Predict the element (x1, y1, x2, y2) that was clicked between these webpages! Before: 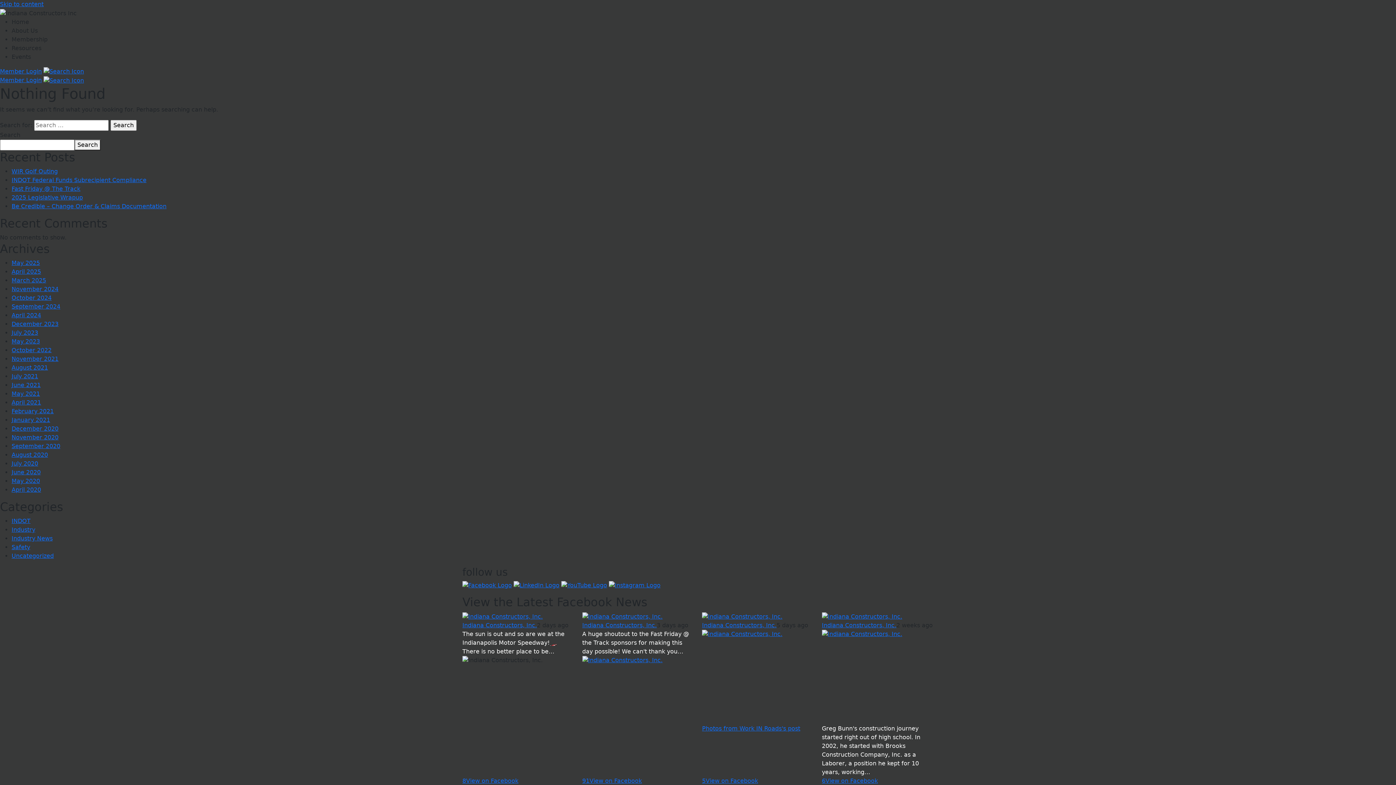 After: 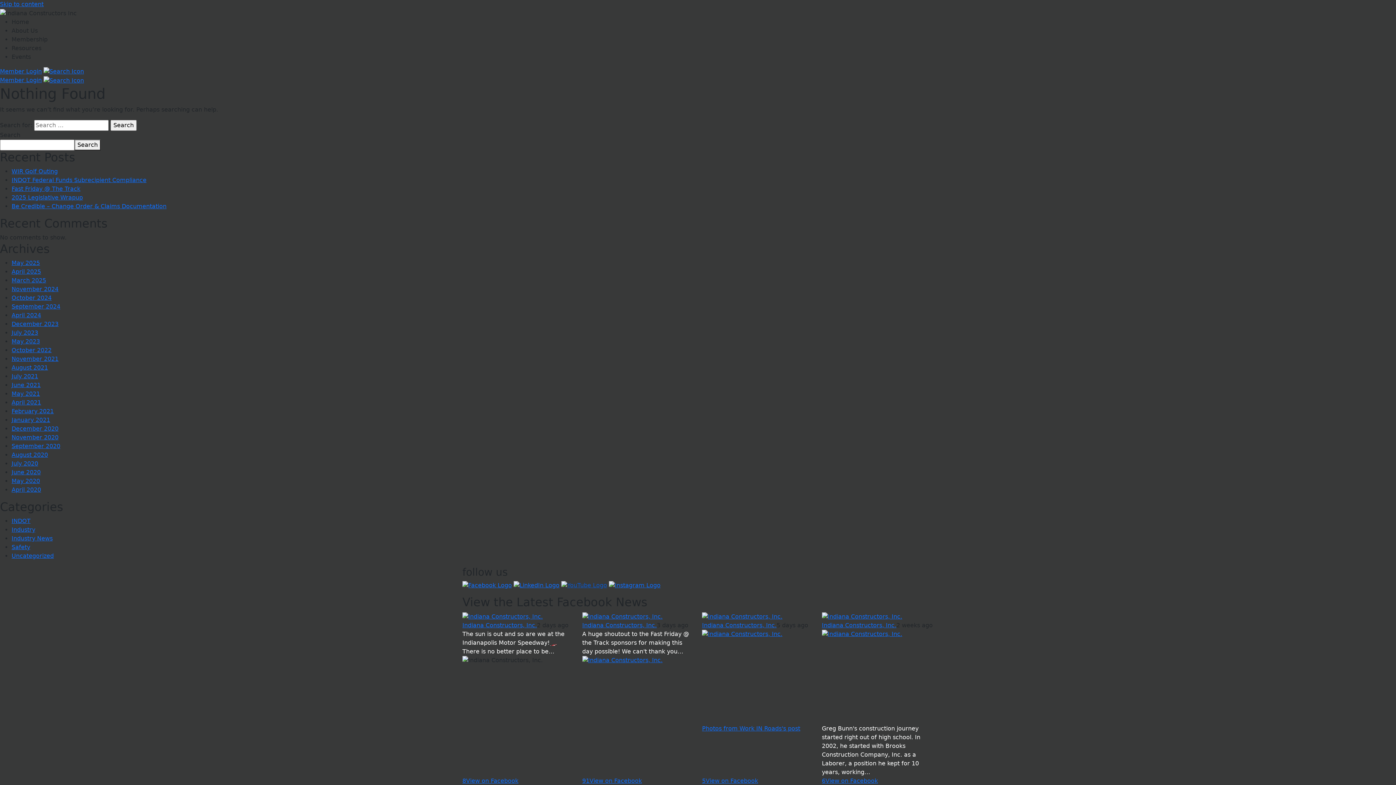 Action: bbox: (561, 582, 607, 588)